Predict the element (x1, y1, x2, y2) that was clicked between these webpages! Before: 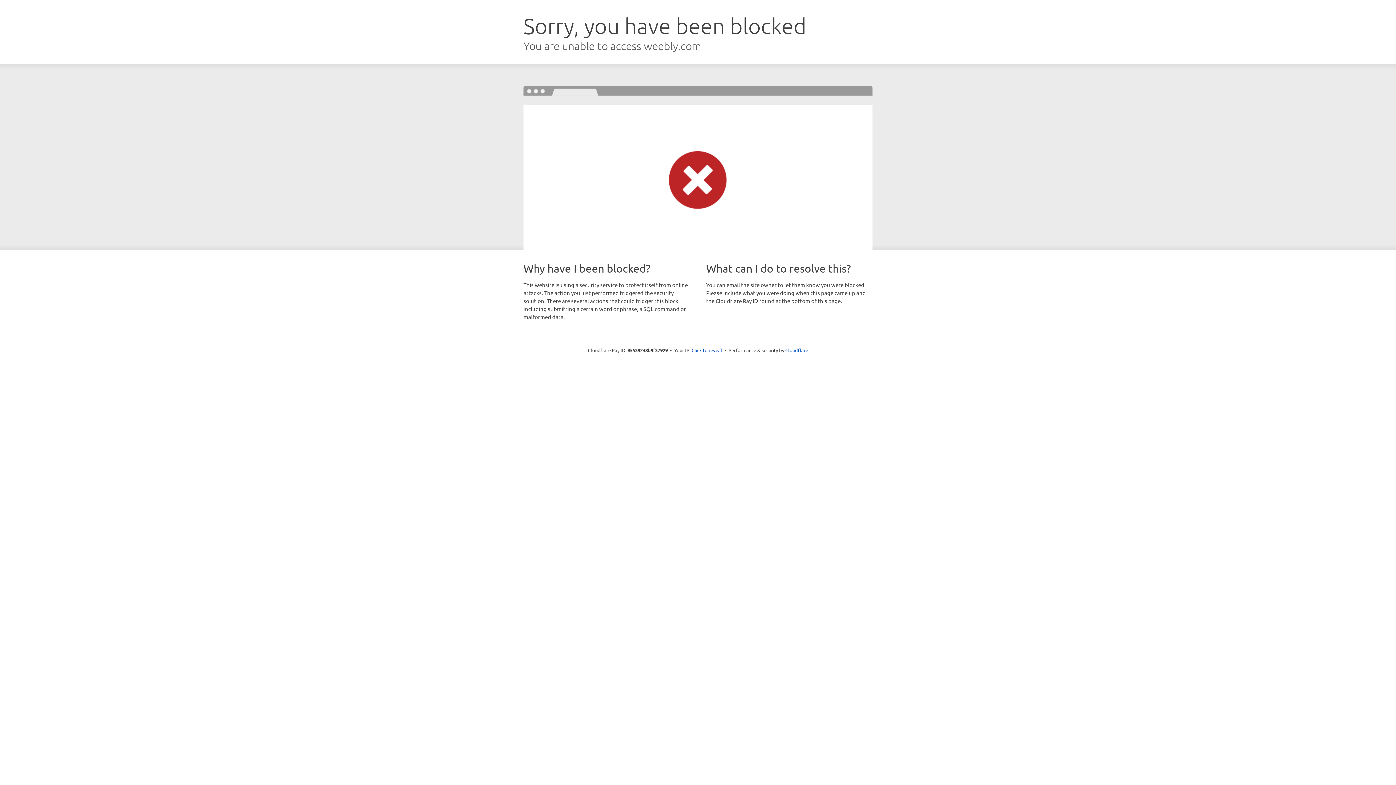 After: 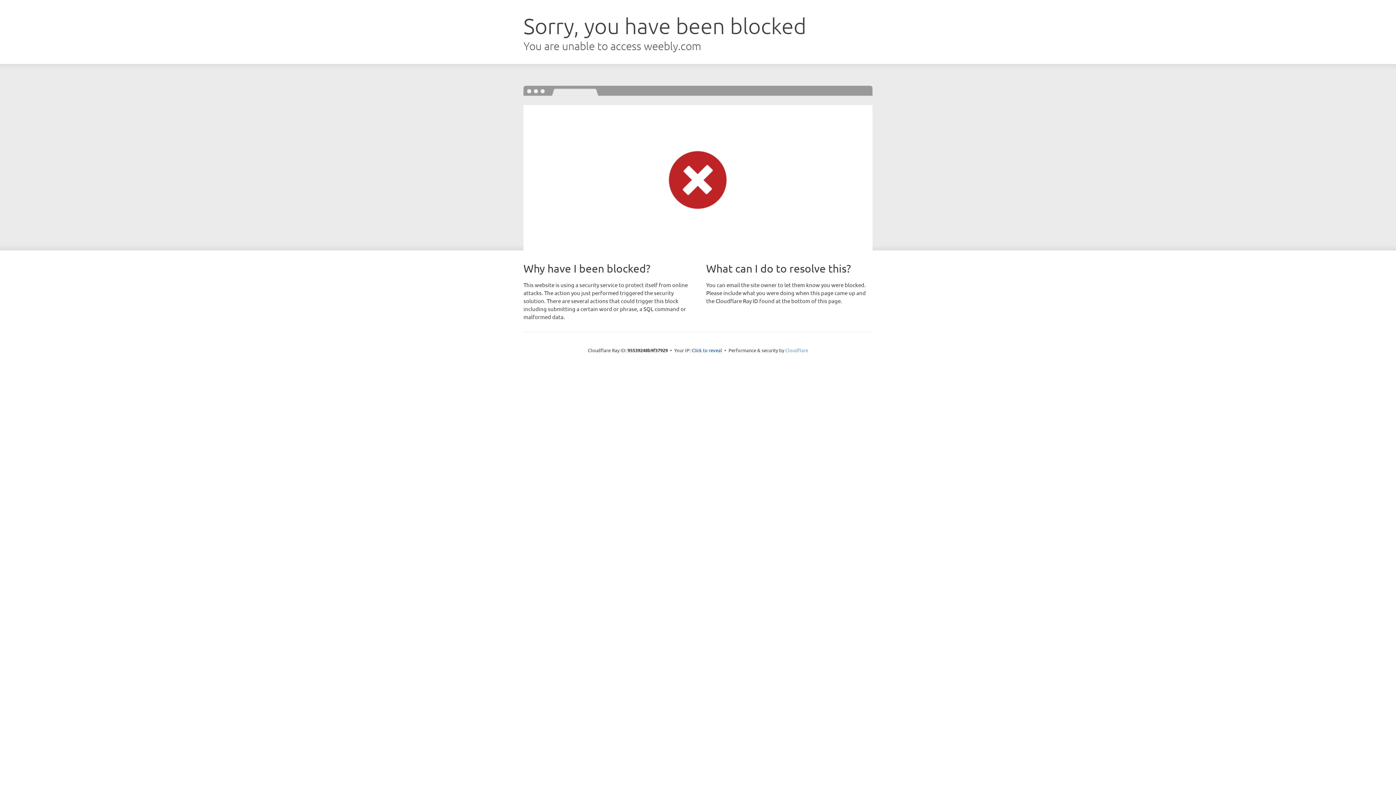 Action: bbox: (785, 347, 808, 353) label: Cloudflare